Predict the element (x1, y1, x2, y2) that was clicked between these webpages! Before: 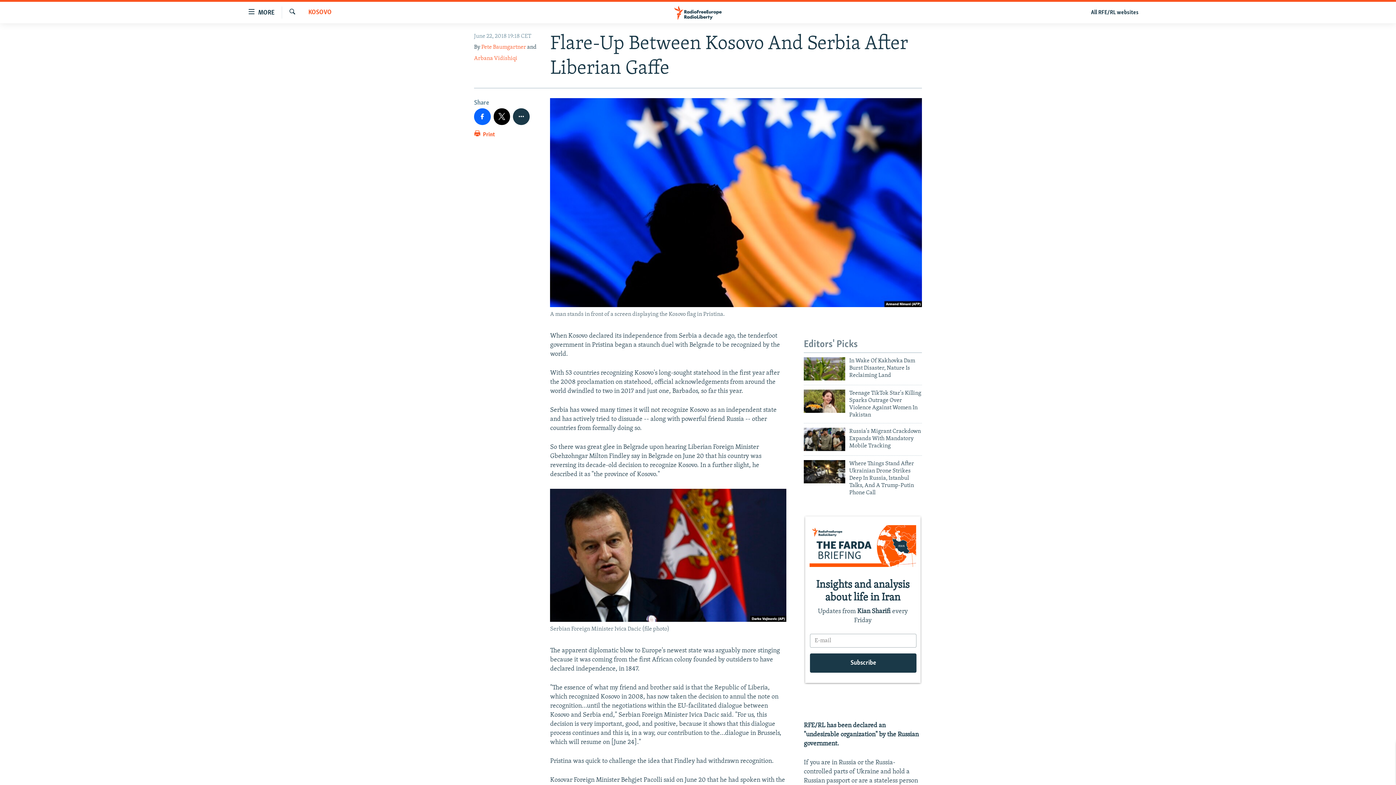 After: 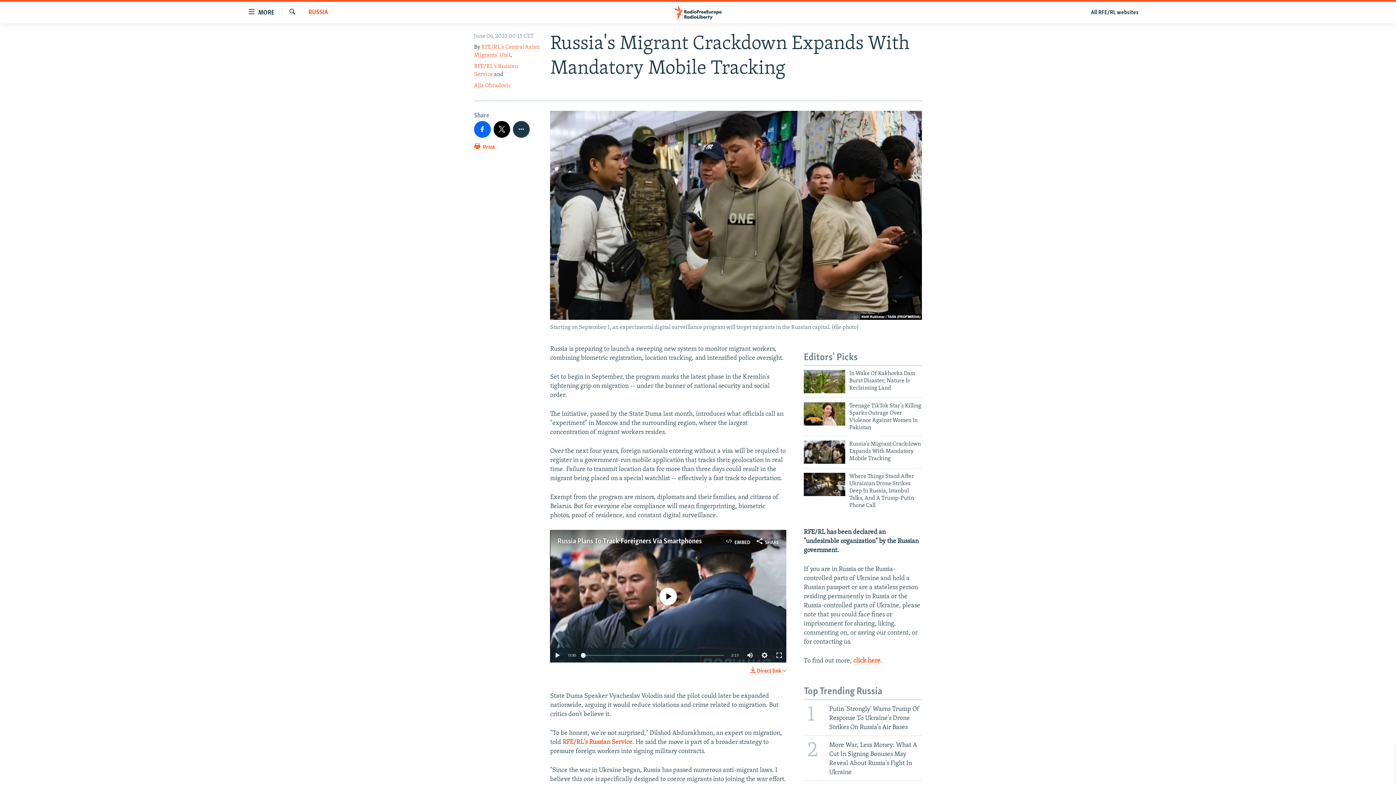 Action: bbox: (804, 427, 845, 451)